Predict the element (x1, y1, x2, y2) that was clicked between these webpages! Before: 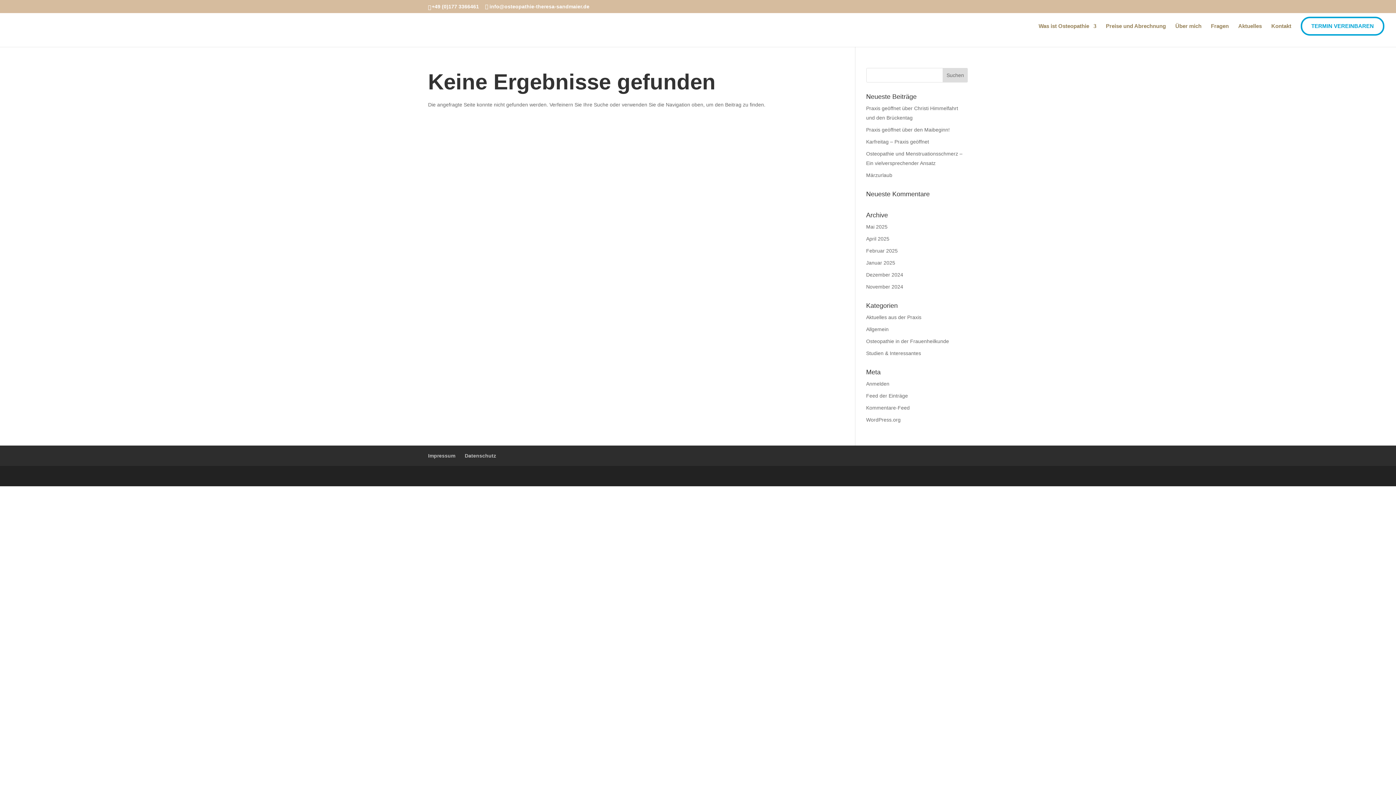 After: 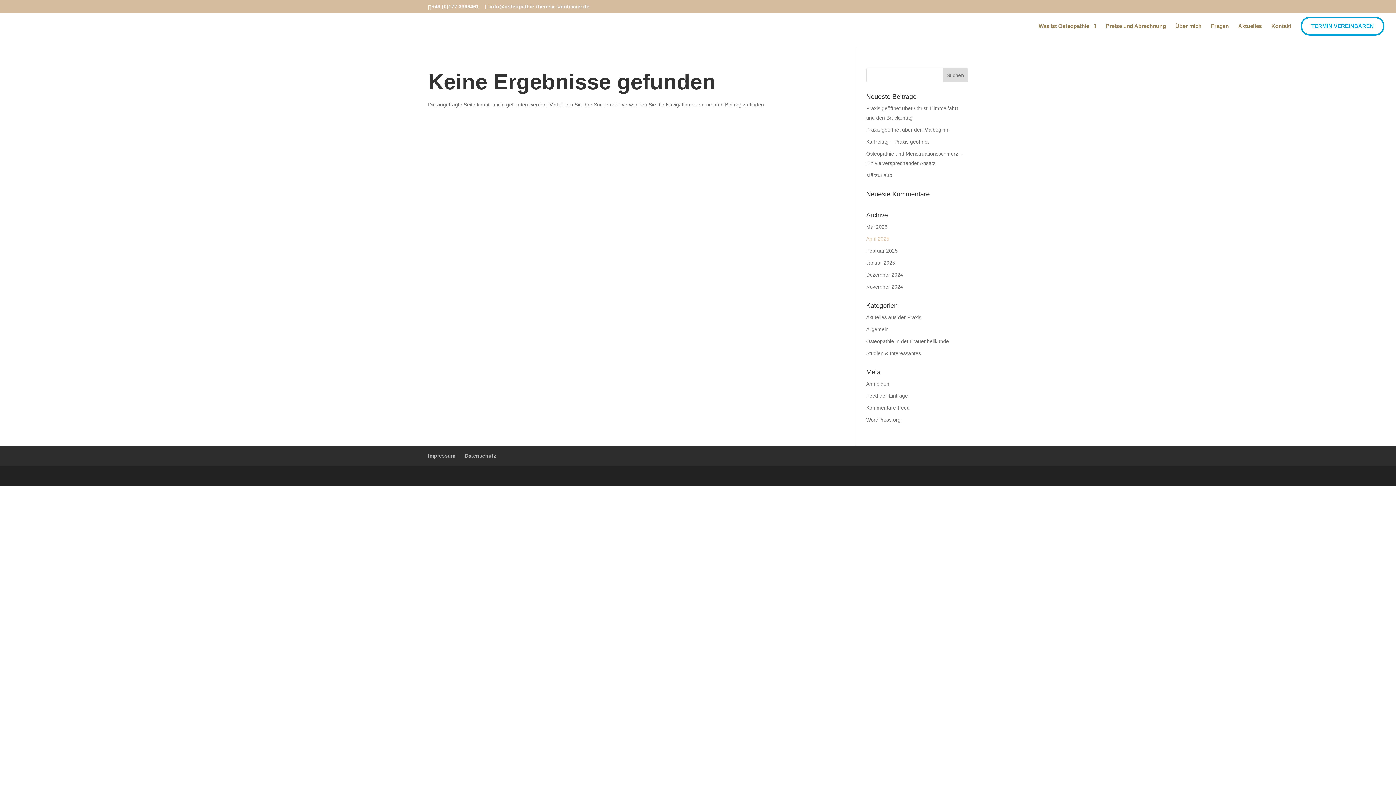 Action: label: April 2025 bbox: (866, 236, 889, 241)